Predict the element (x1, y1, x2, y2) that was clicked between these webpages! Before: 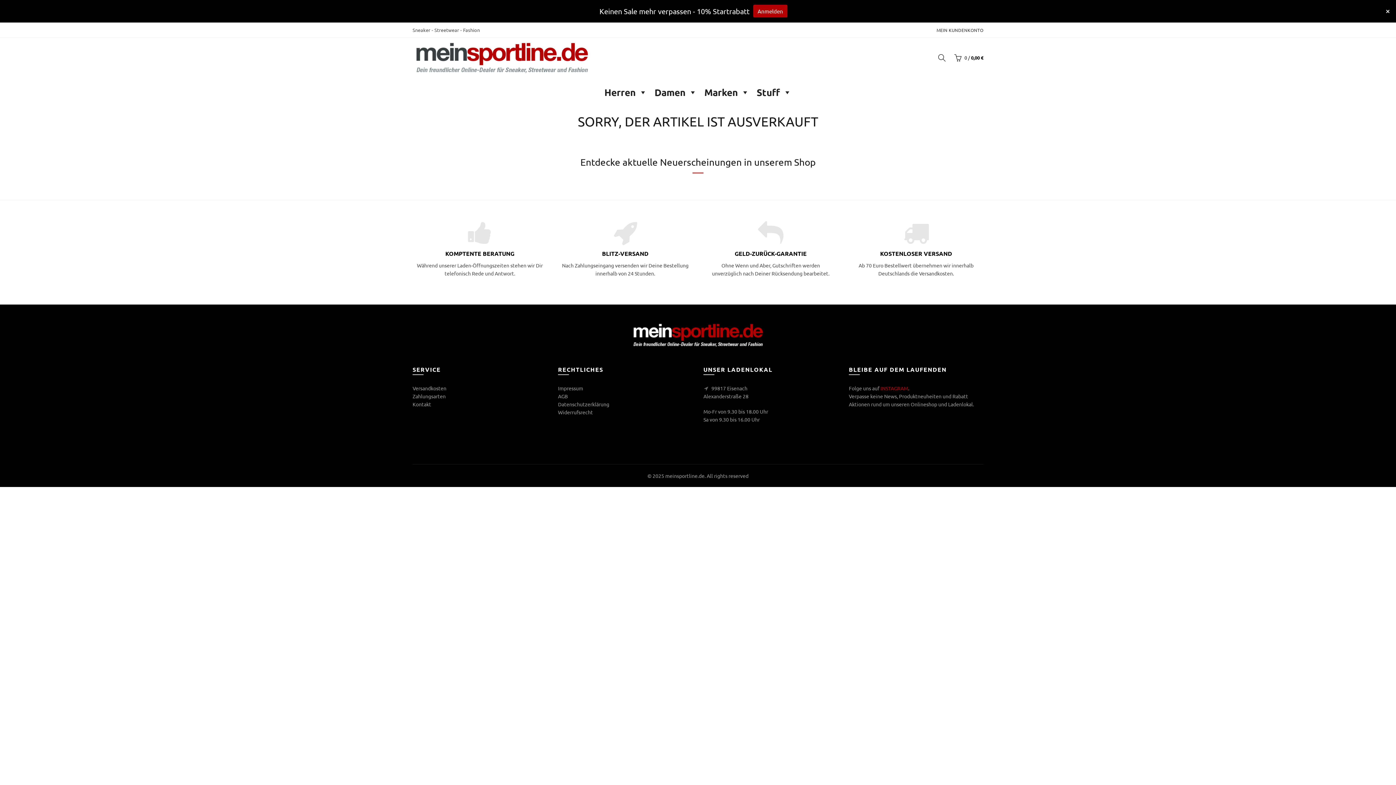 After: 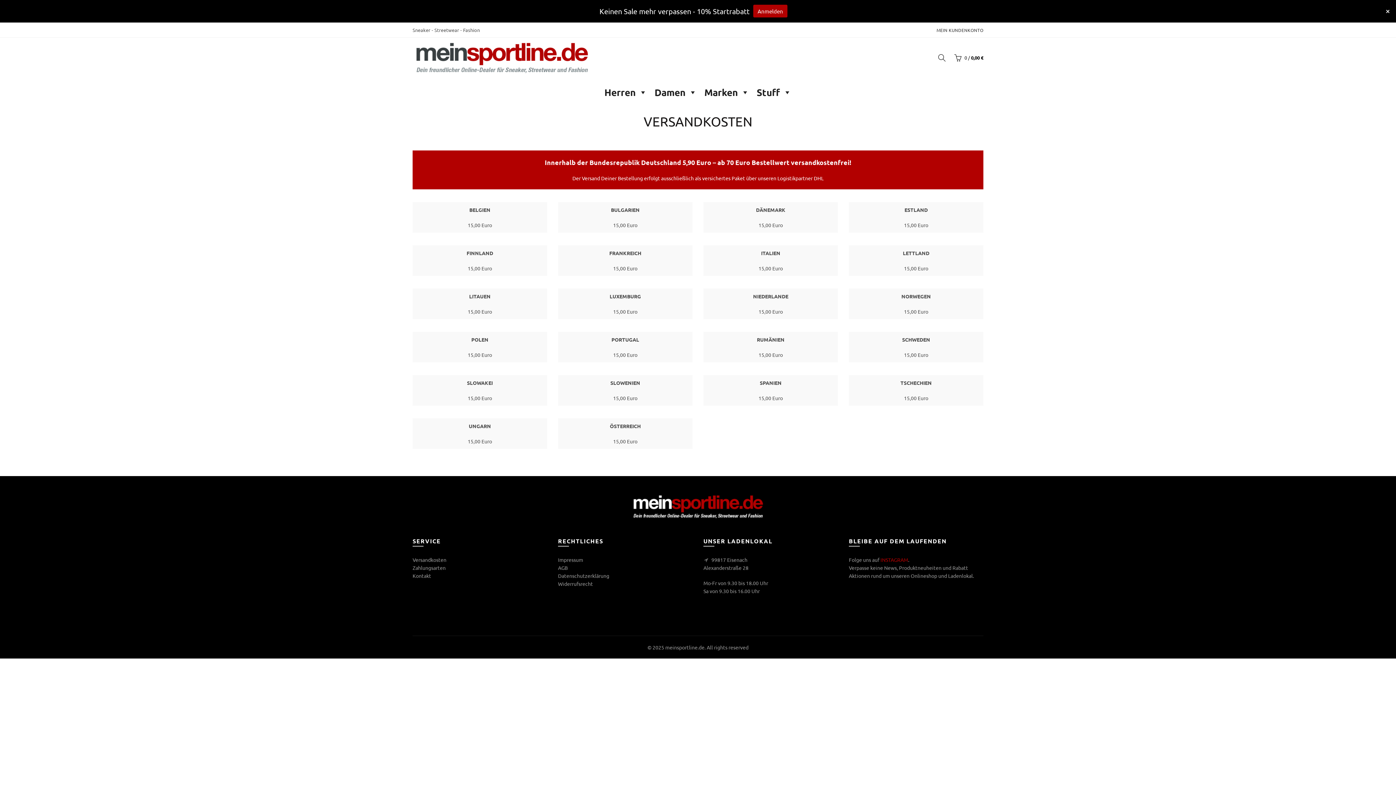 Action: bbox: (412, 385, 446, 391) label: Versandkosten